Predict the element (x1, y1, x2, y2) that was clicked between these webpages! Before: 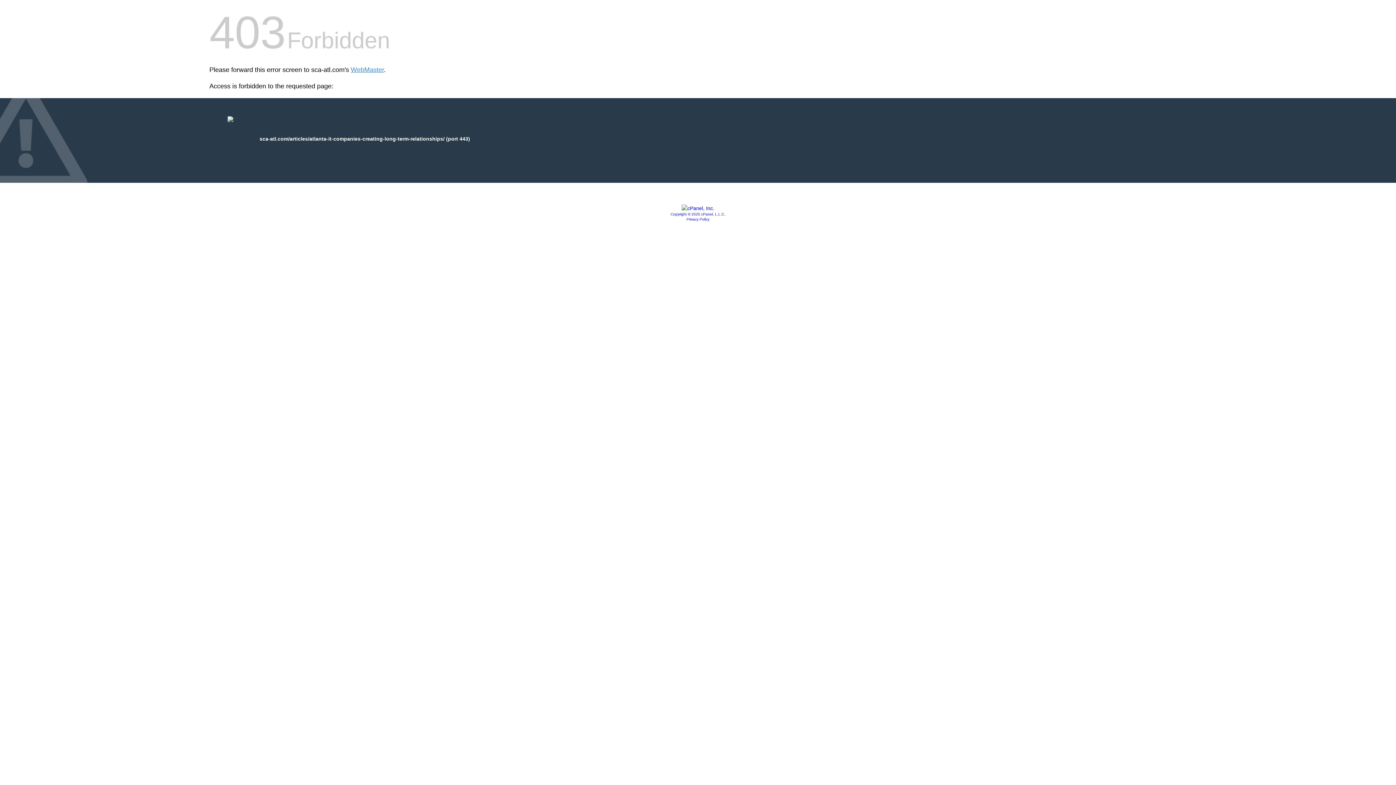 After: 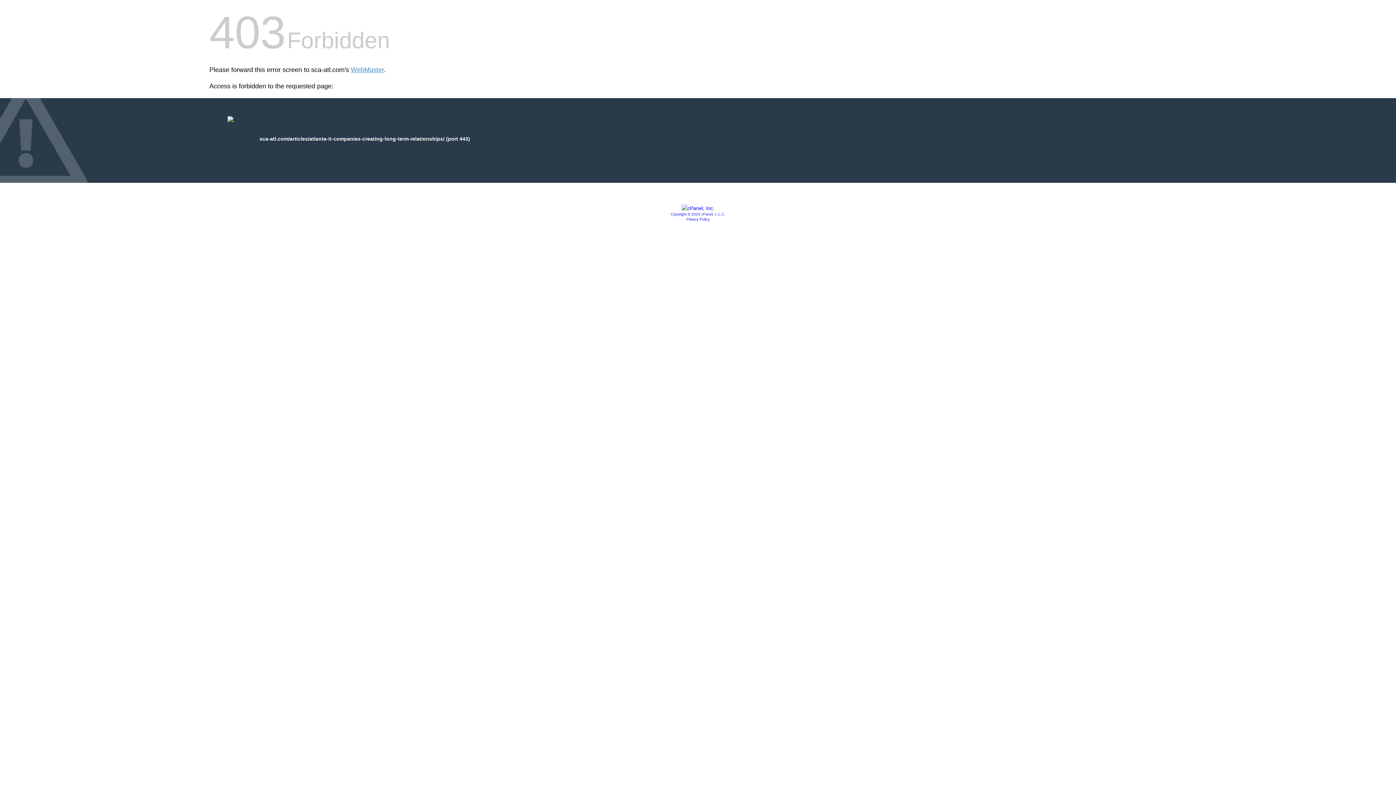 Action: label: Privacy Policy bbox: (686, 217, 709, 221)